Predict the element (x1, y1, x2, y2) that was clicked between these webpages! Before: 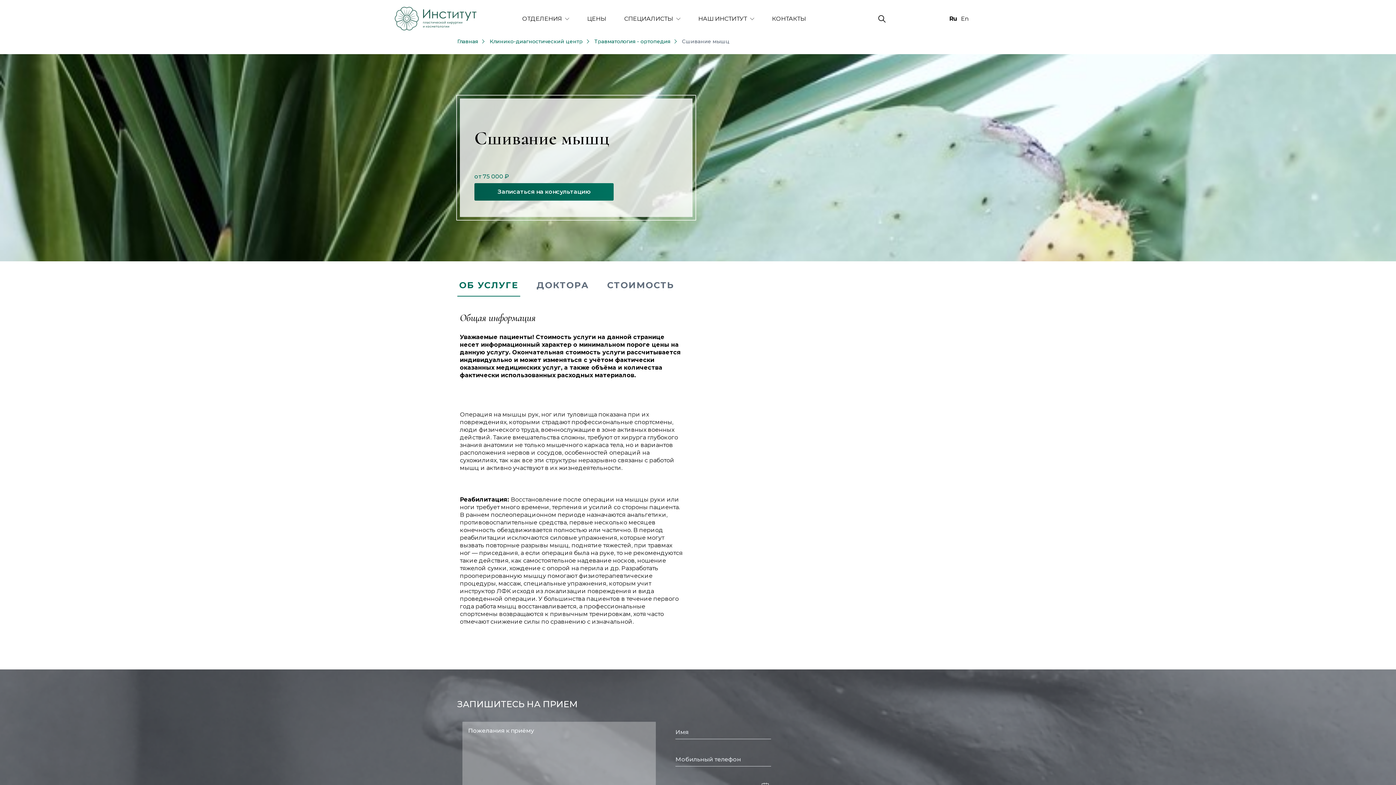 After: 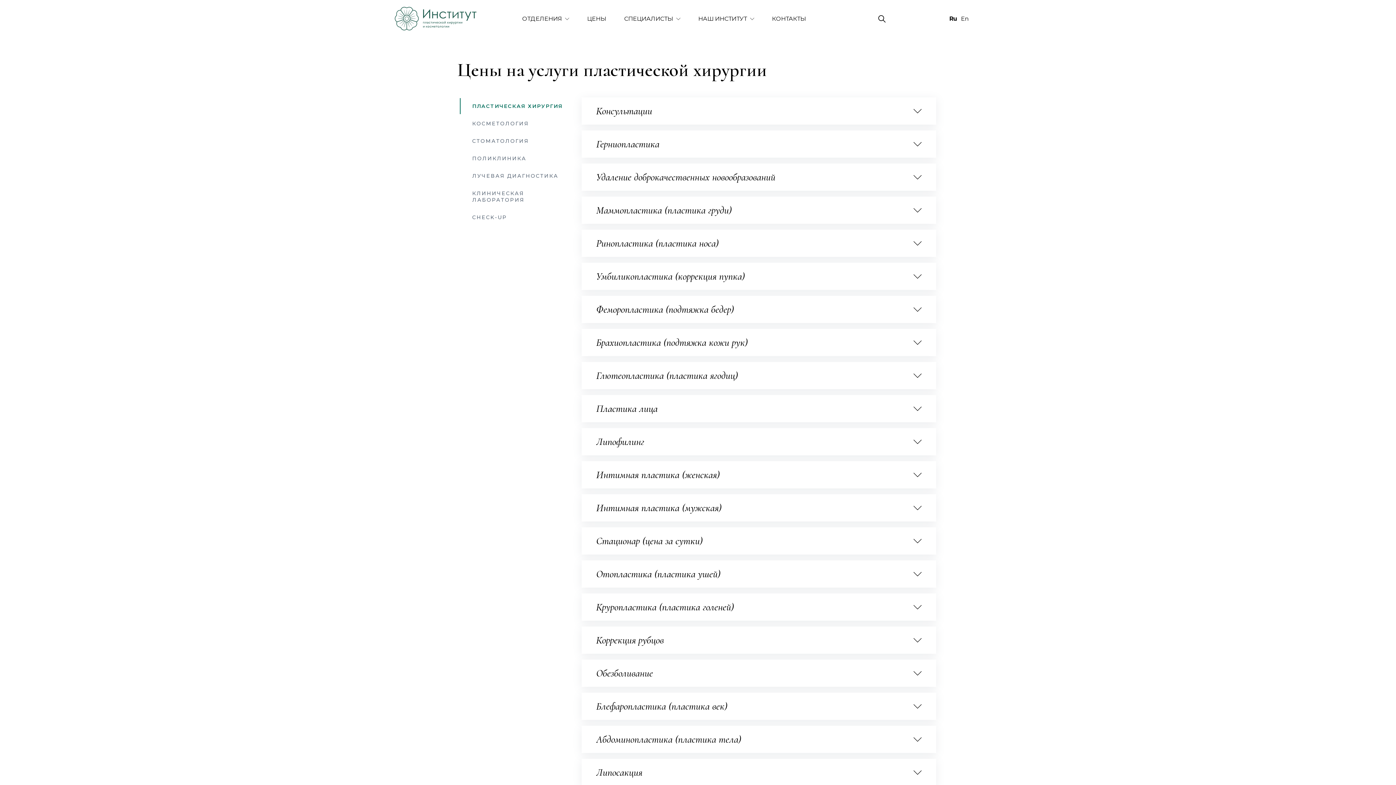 Action: bbox: (587, 9, 606, 28) label: ЦЕНЫ